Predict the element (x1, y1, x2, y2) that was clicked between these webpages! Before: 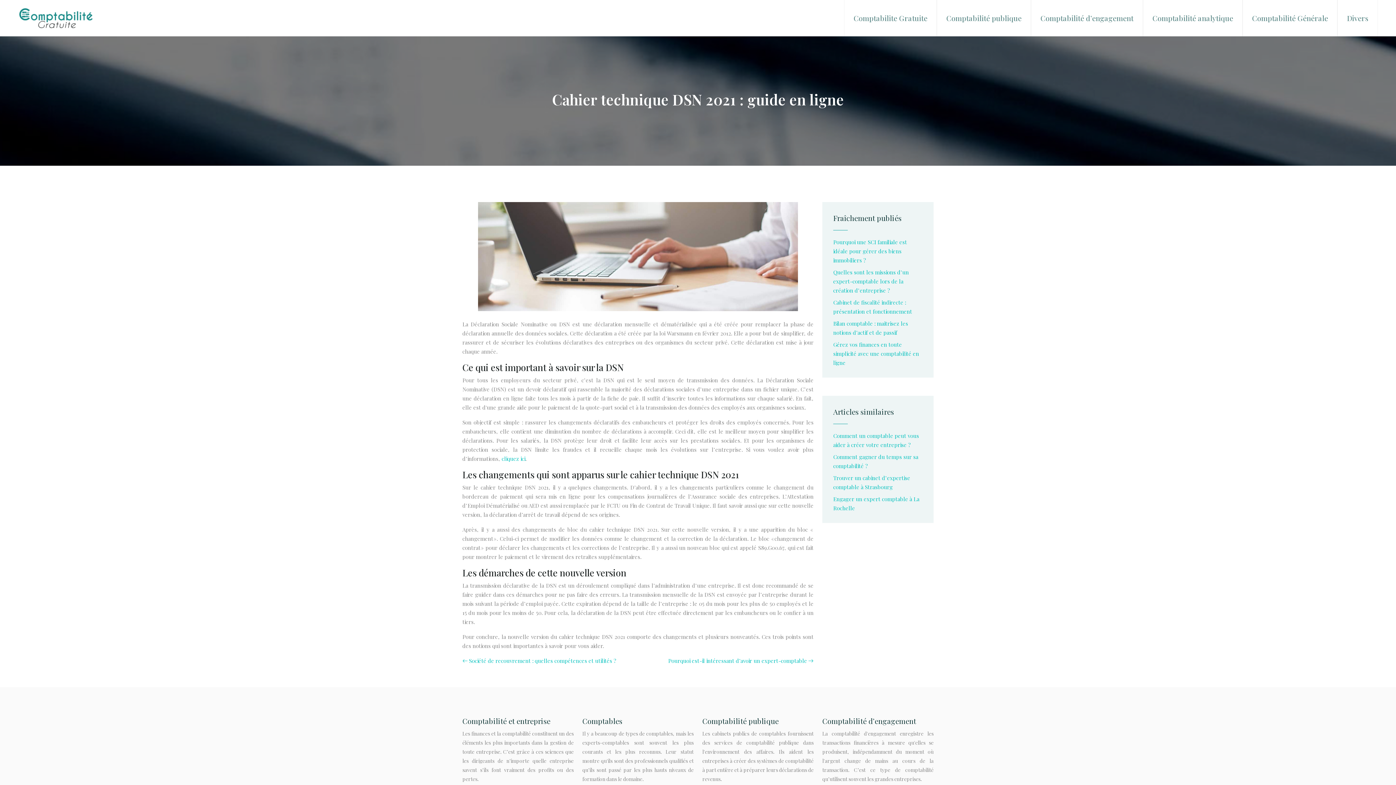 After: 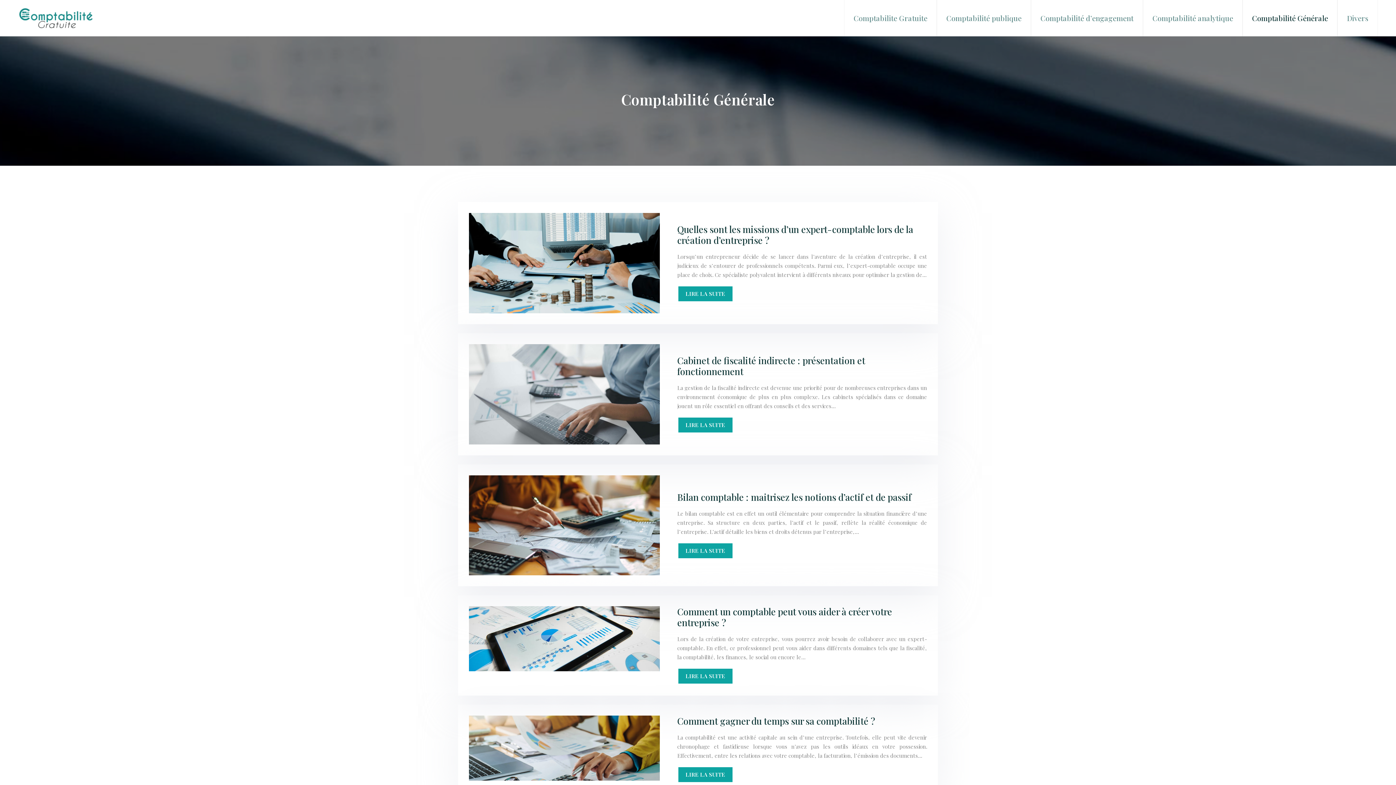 Action: bbox: (1248, 0, 1332, 36) label: Comptabilité Générale